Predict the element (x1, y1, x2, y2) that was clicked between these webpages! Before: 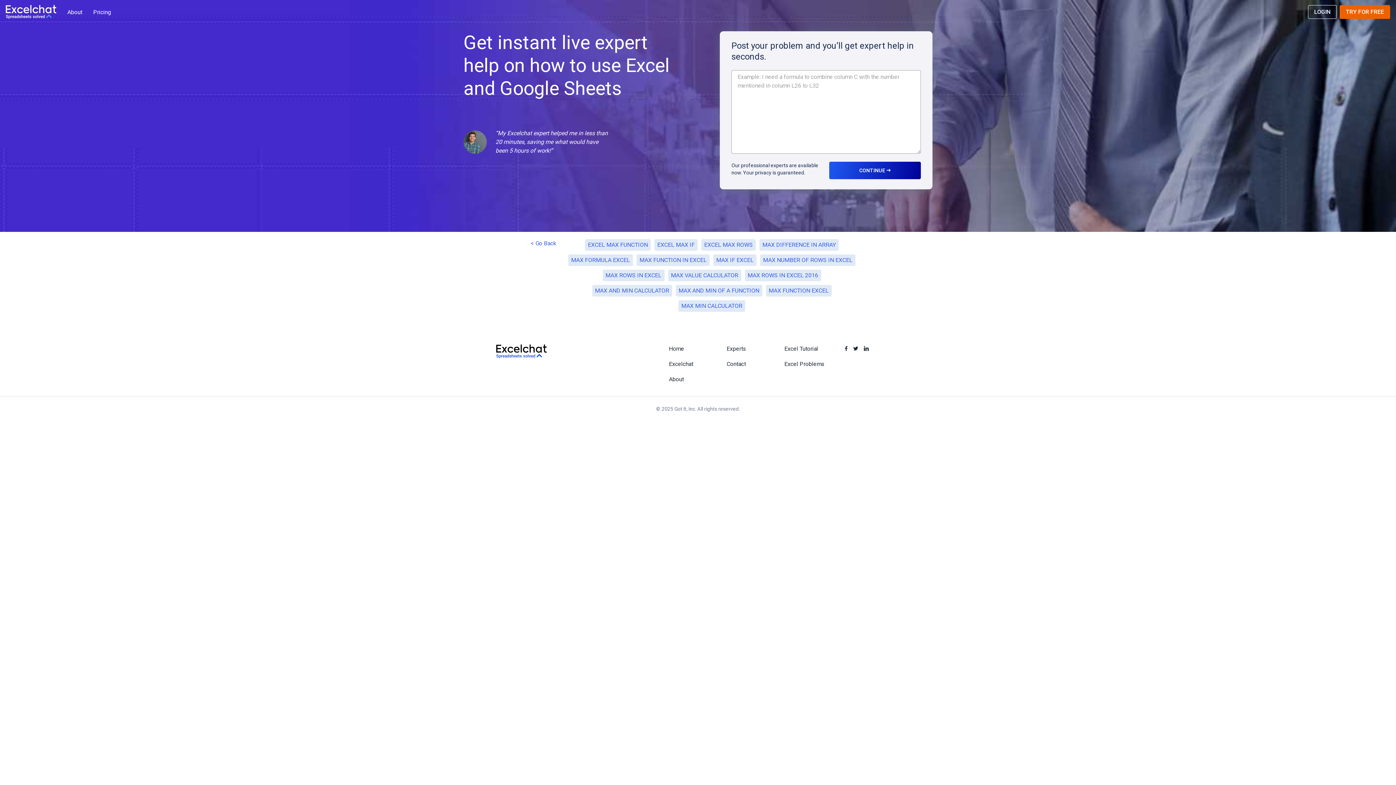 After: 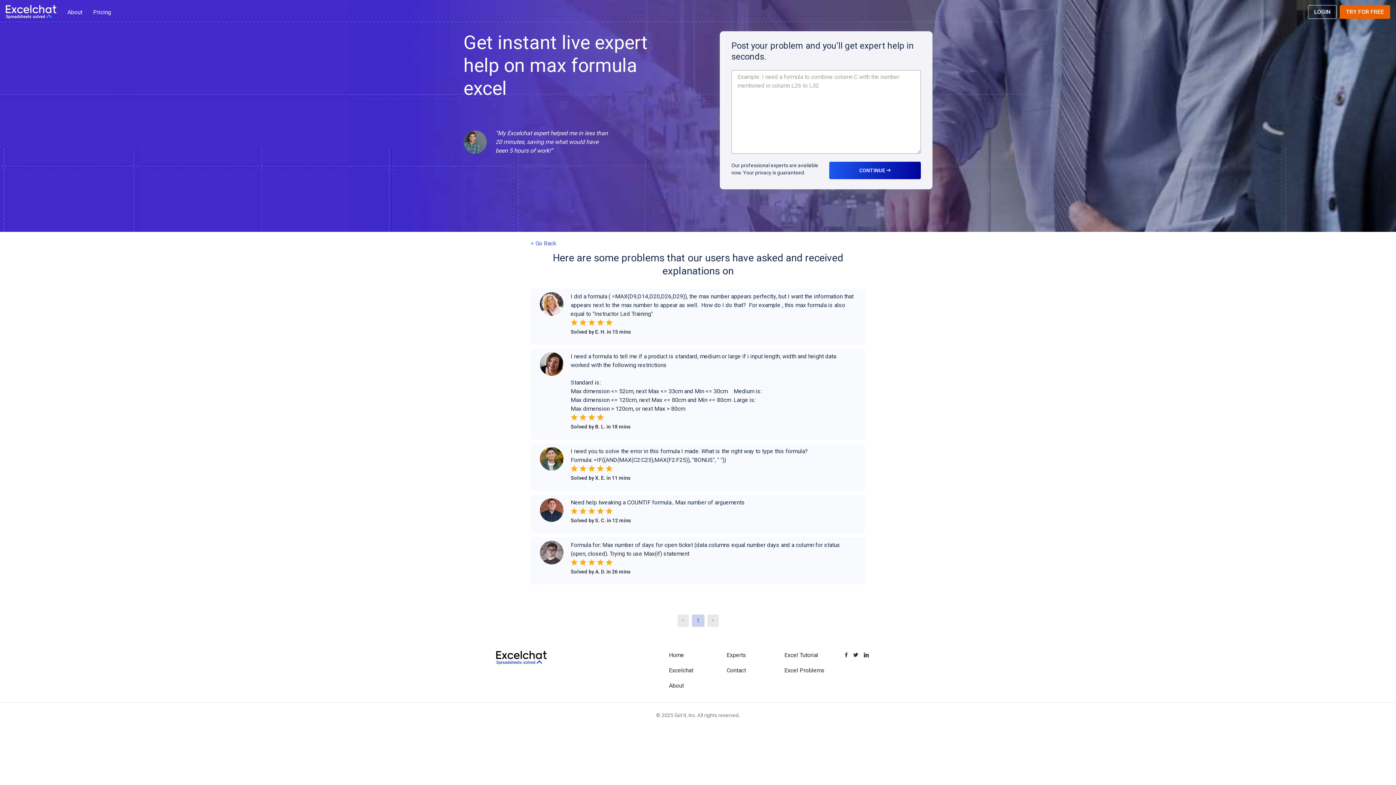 Action: label: MAX FORMULA EXCEL bbox: (568, 254, 633, 266)